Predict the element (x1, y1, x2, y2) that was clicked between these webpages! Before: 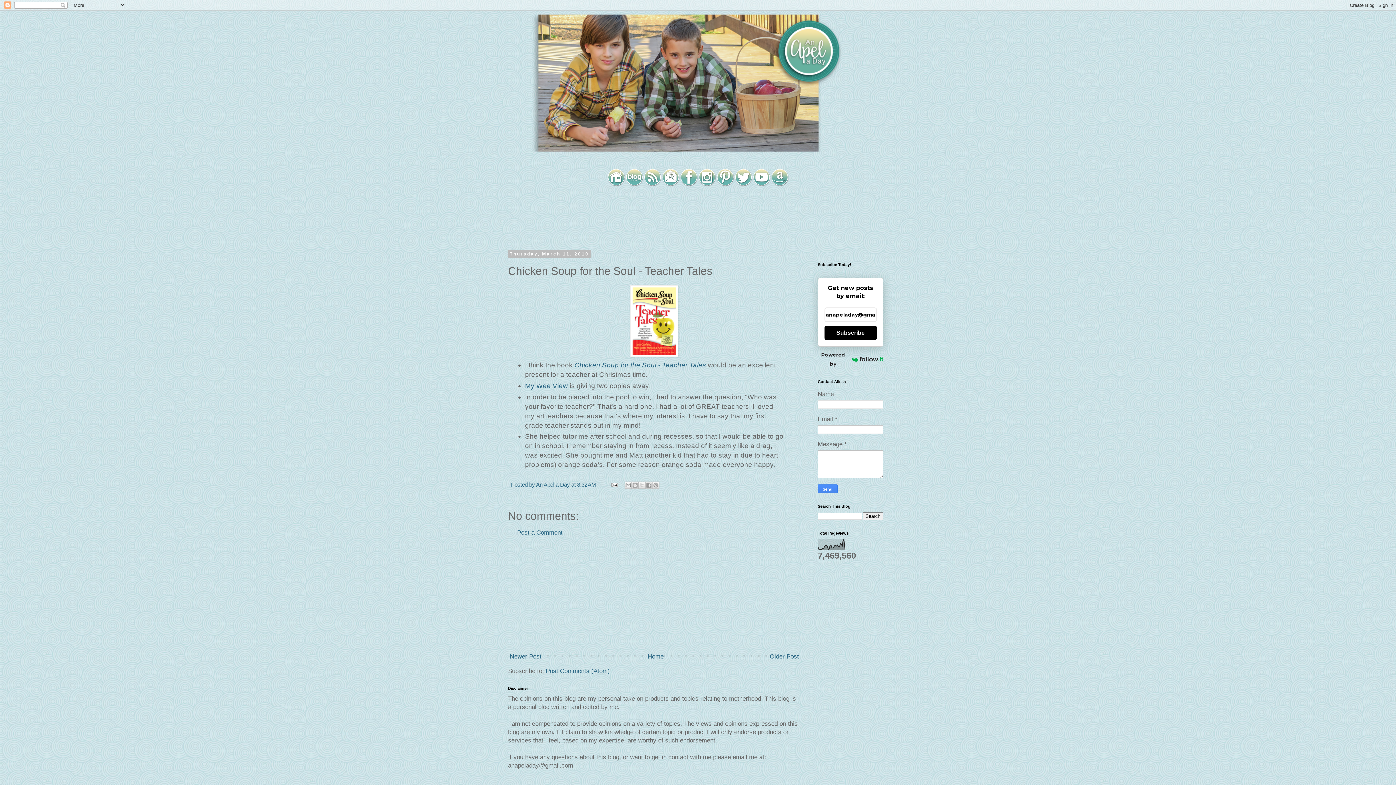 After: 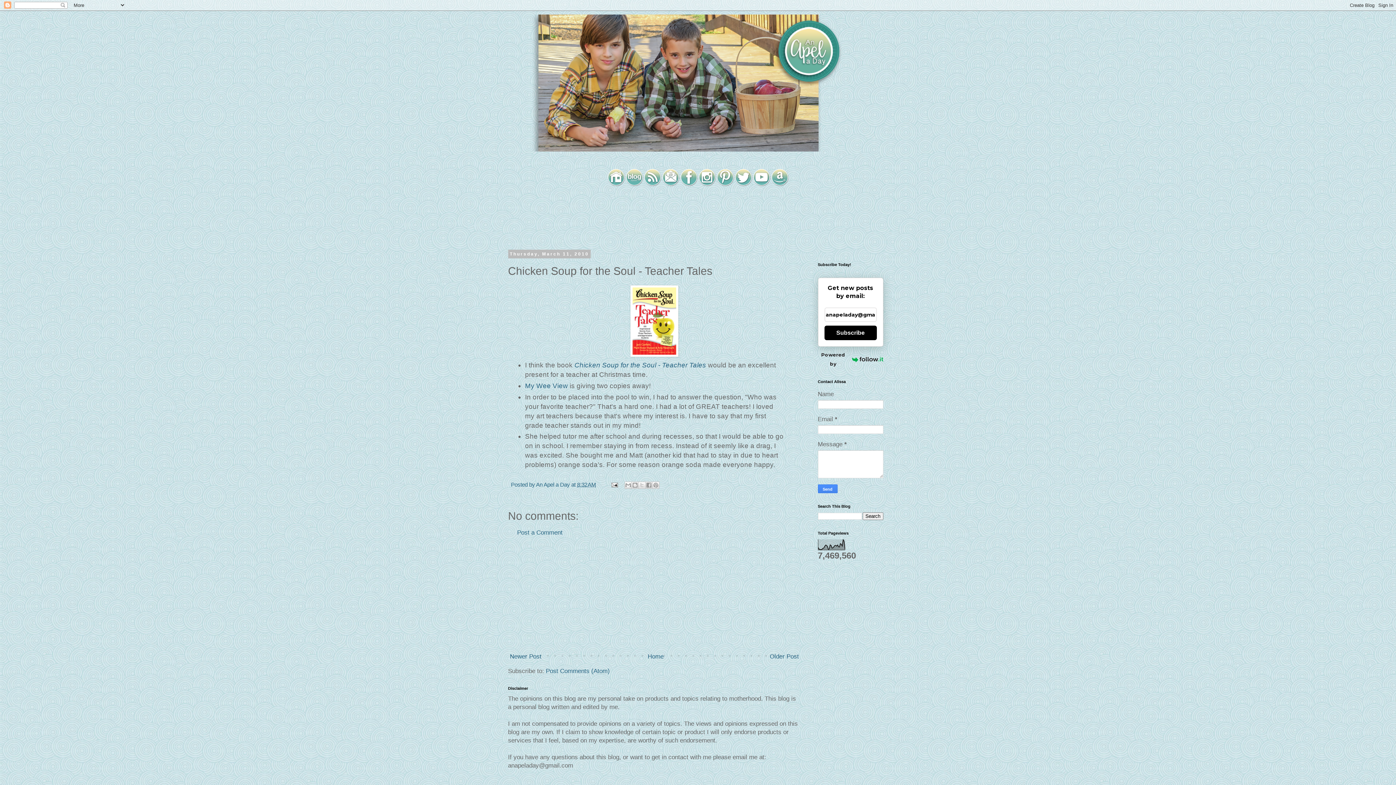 Action: bbox: (734, 181, 752, 188)